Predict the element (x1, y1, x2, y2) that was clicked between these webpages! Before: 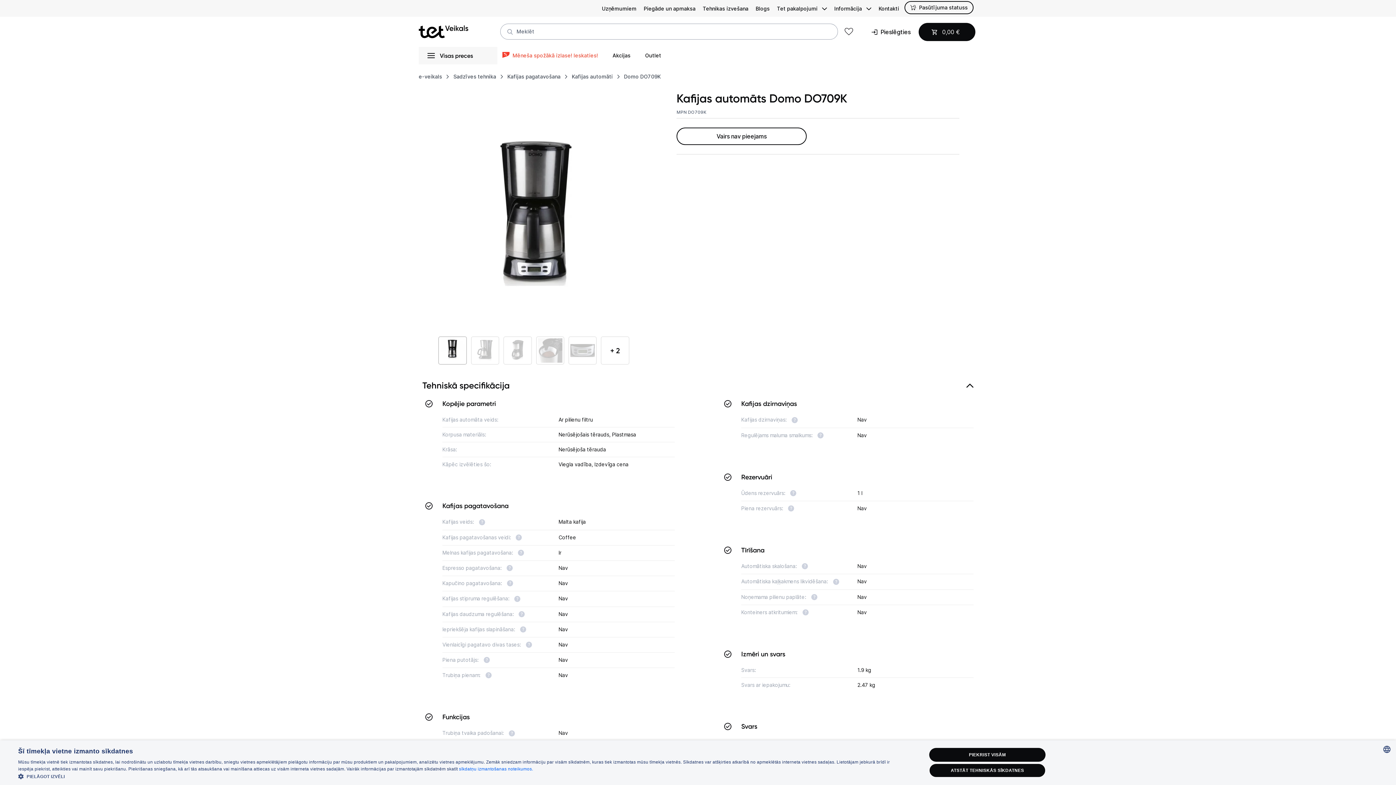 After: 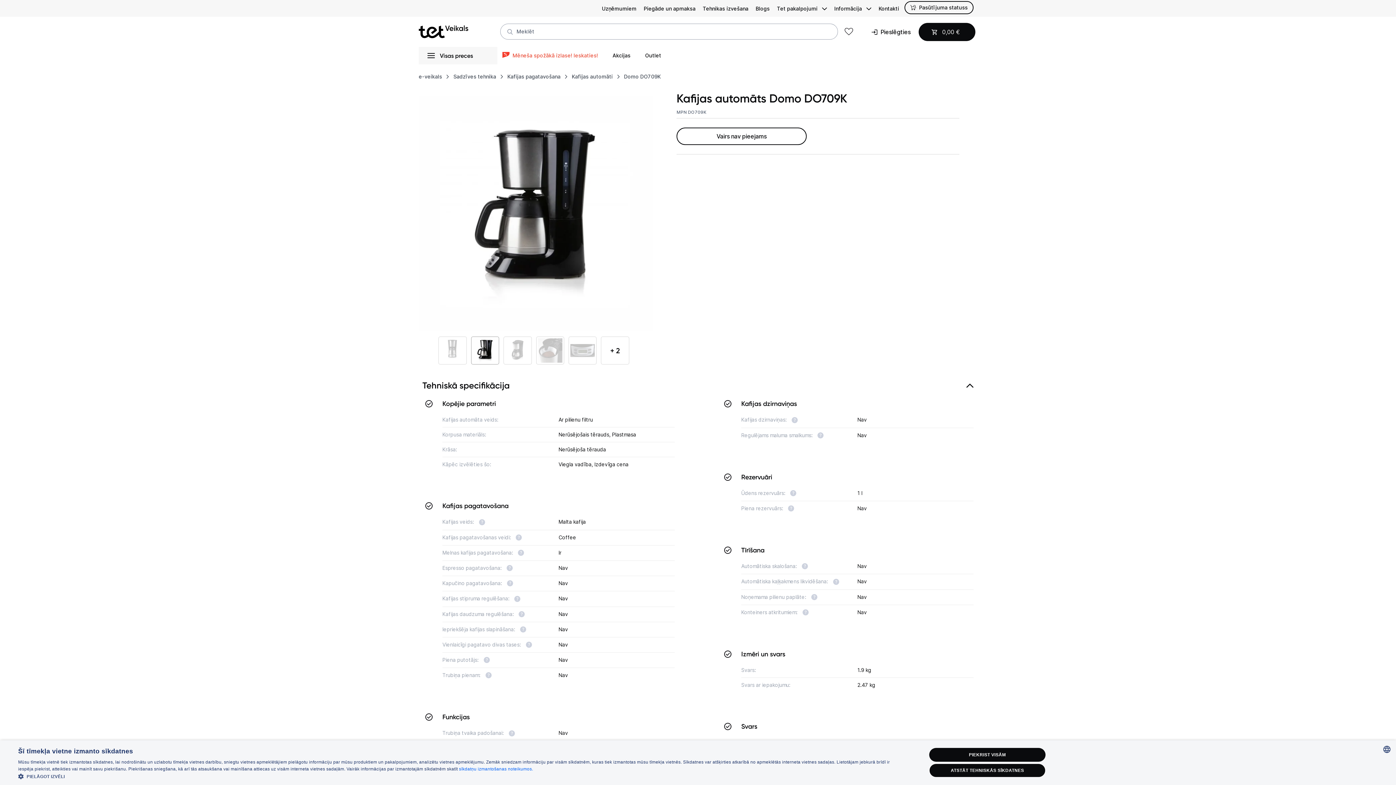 Action: bbox: (471, 336, 499, 364) label: 2 / 8